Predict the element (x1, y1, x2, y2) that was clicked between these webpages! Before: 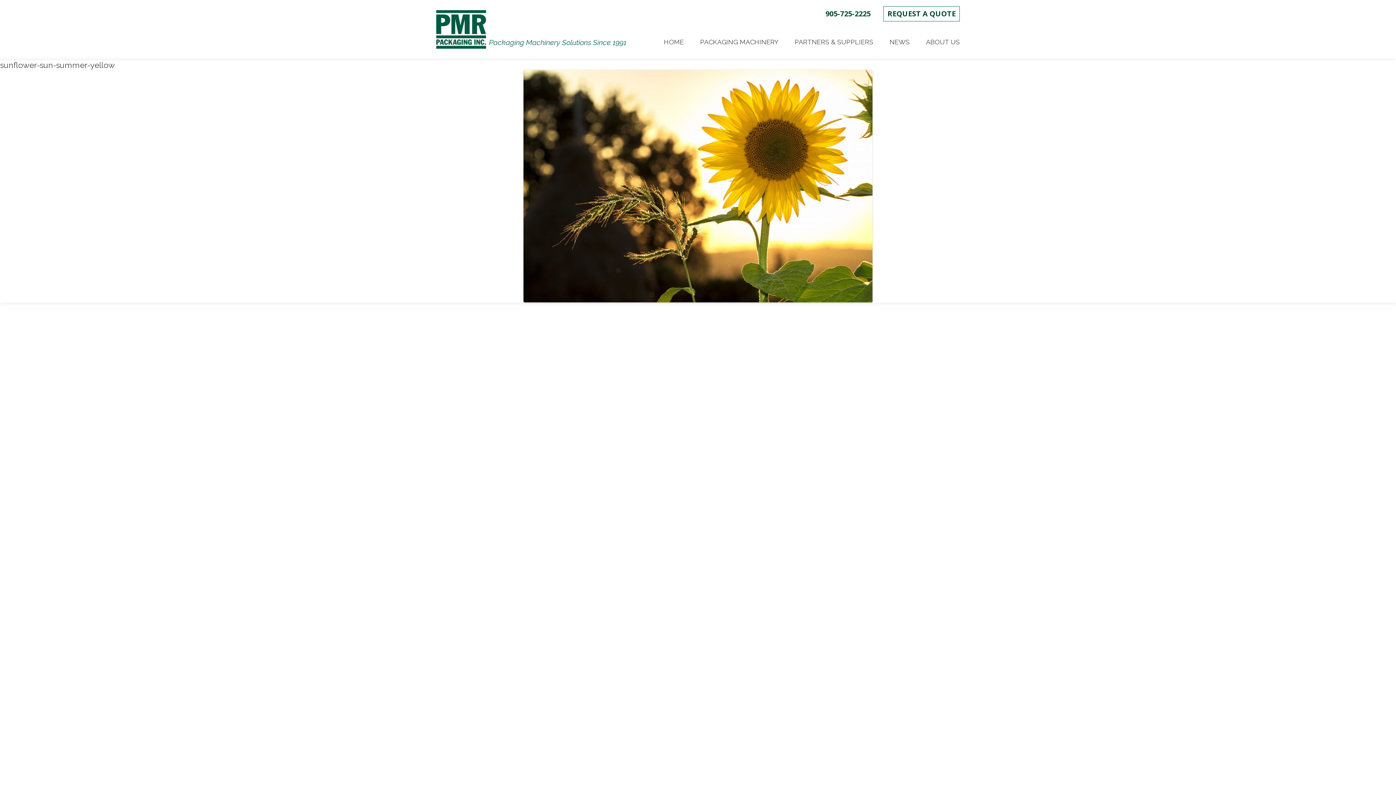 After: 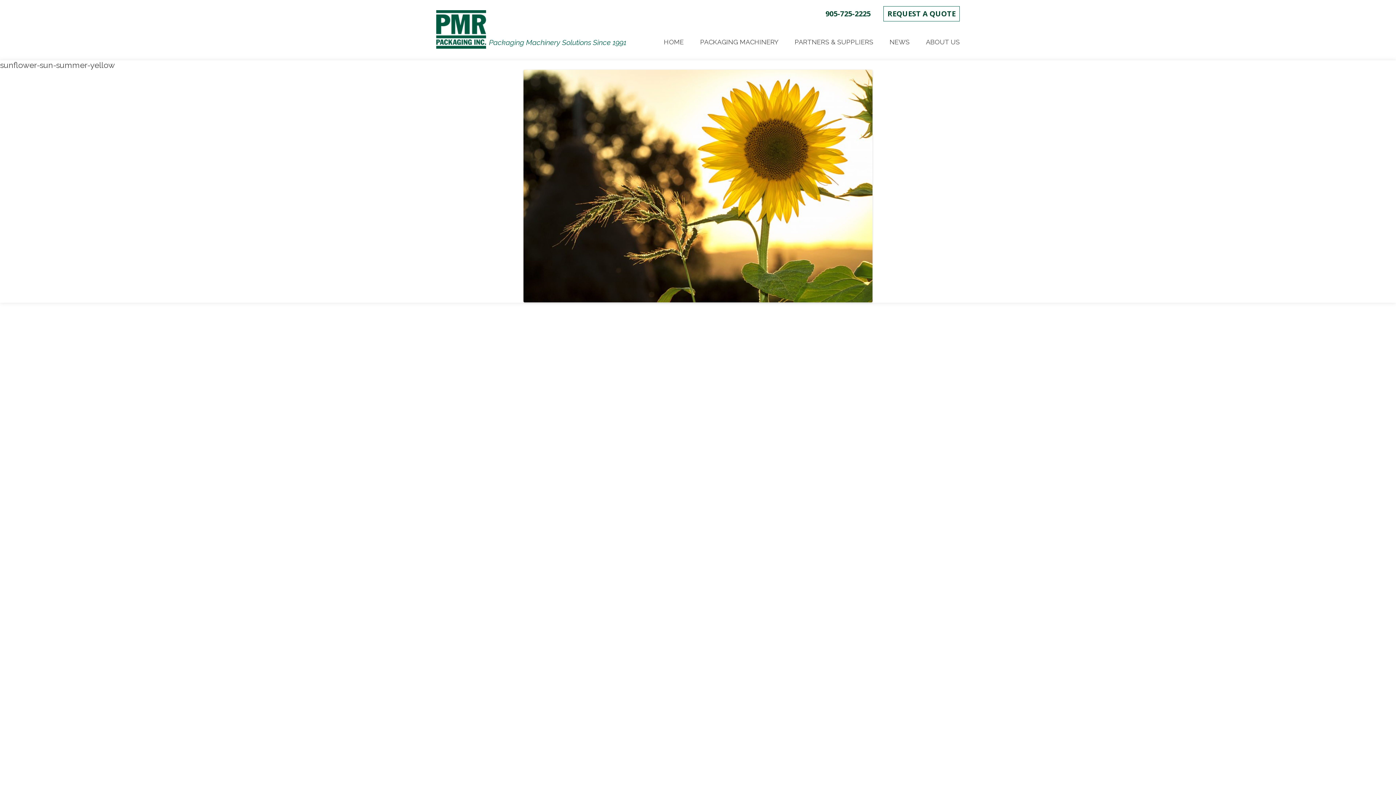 Action: label: 905-725-2225 bbox: (825, 10, 870, 17)